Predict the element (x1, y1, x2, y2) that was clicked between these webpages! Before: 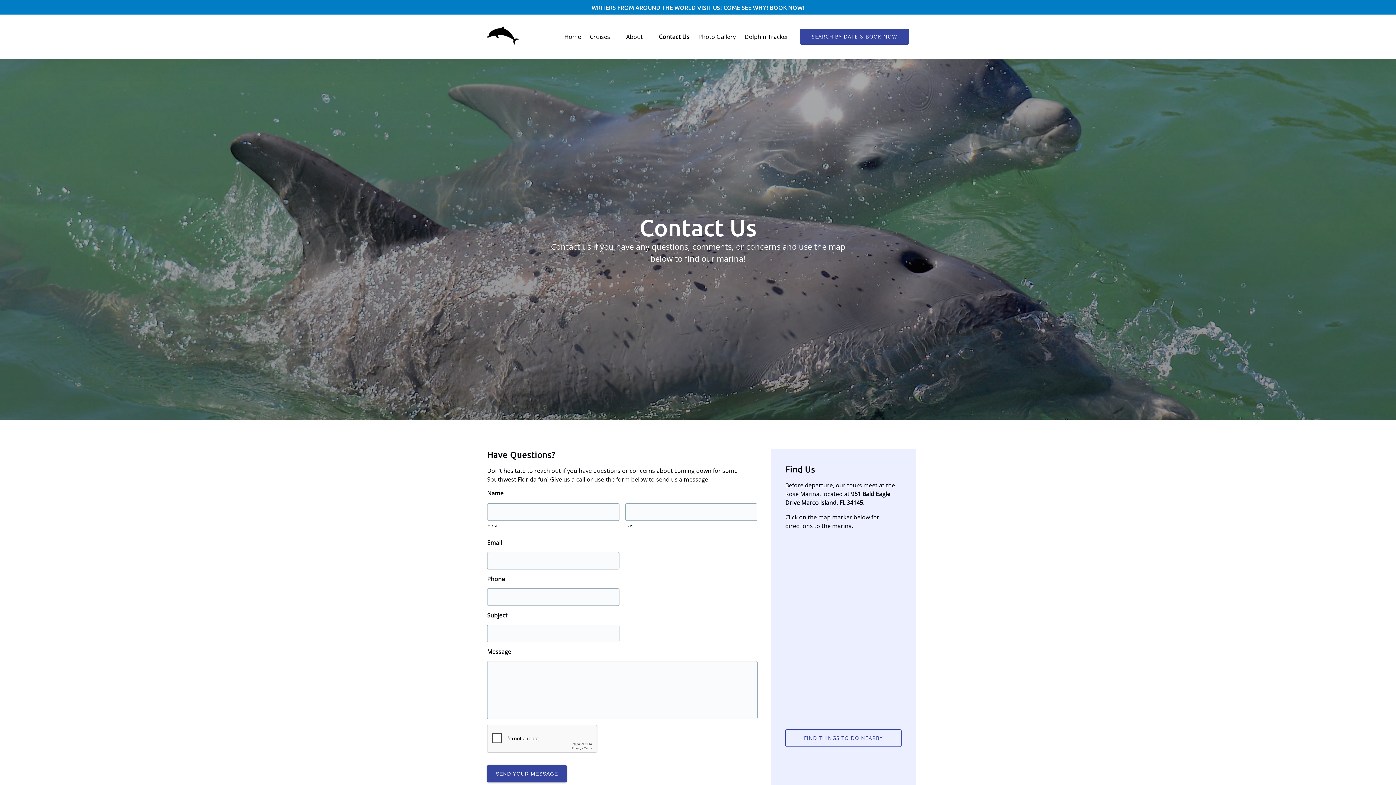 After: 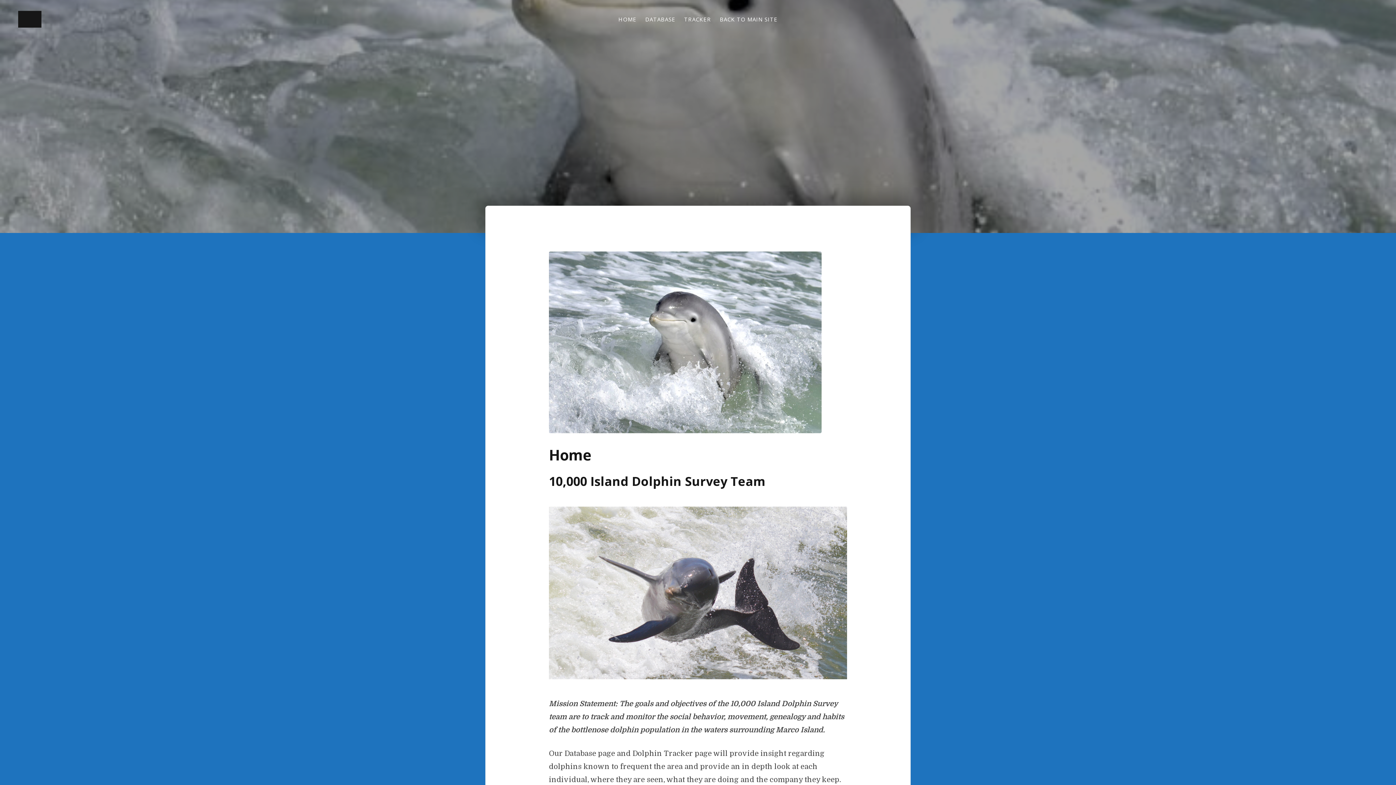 Action: bbox: (740, 25, 793, 47) label: Dolphin Tracker